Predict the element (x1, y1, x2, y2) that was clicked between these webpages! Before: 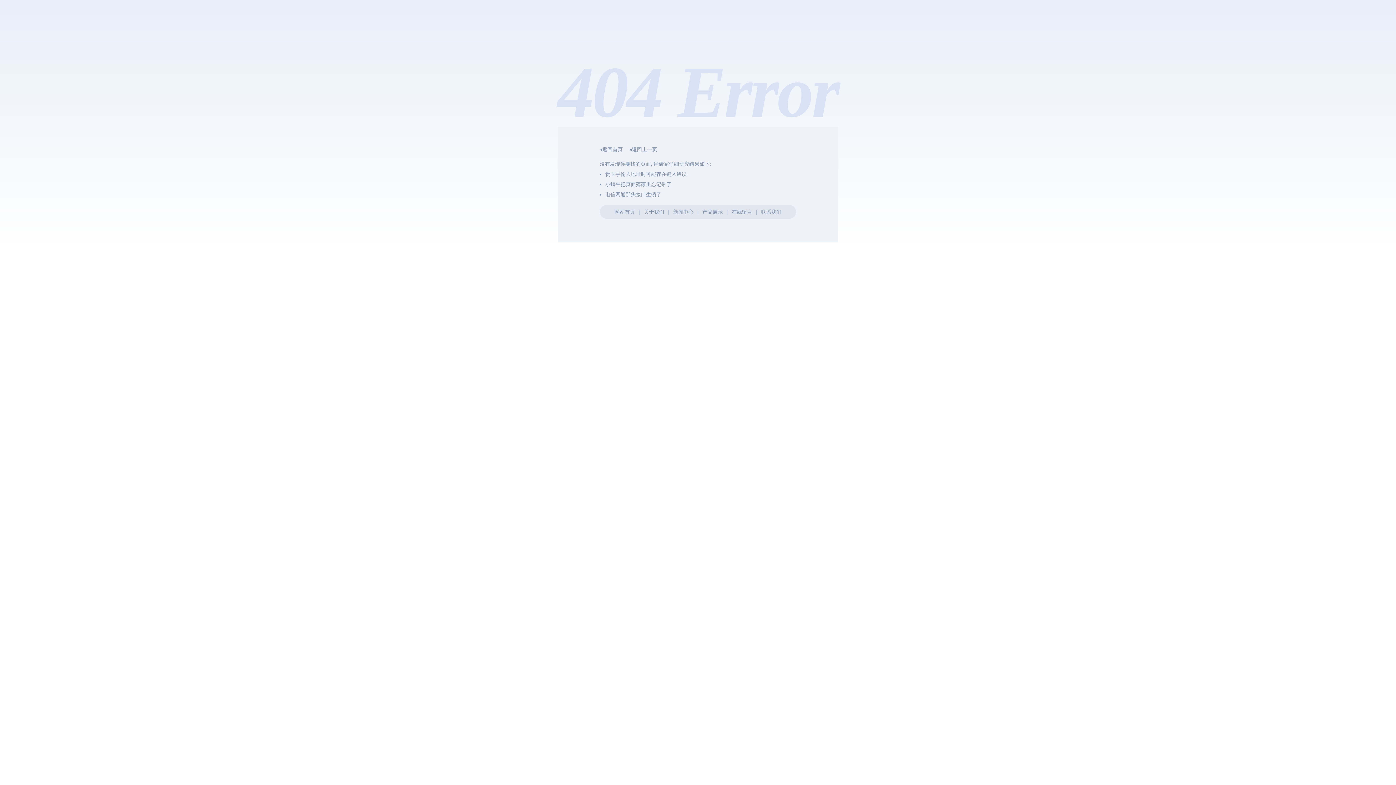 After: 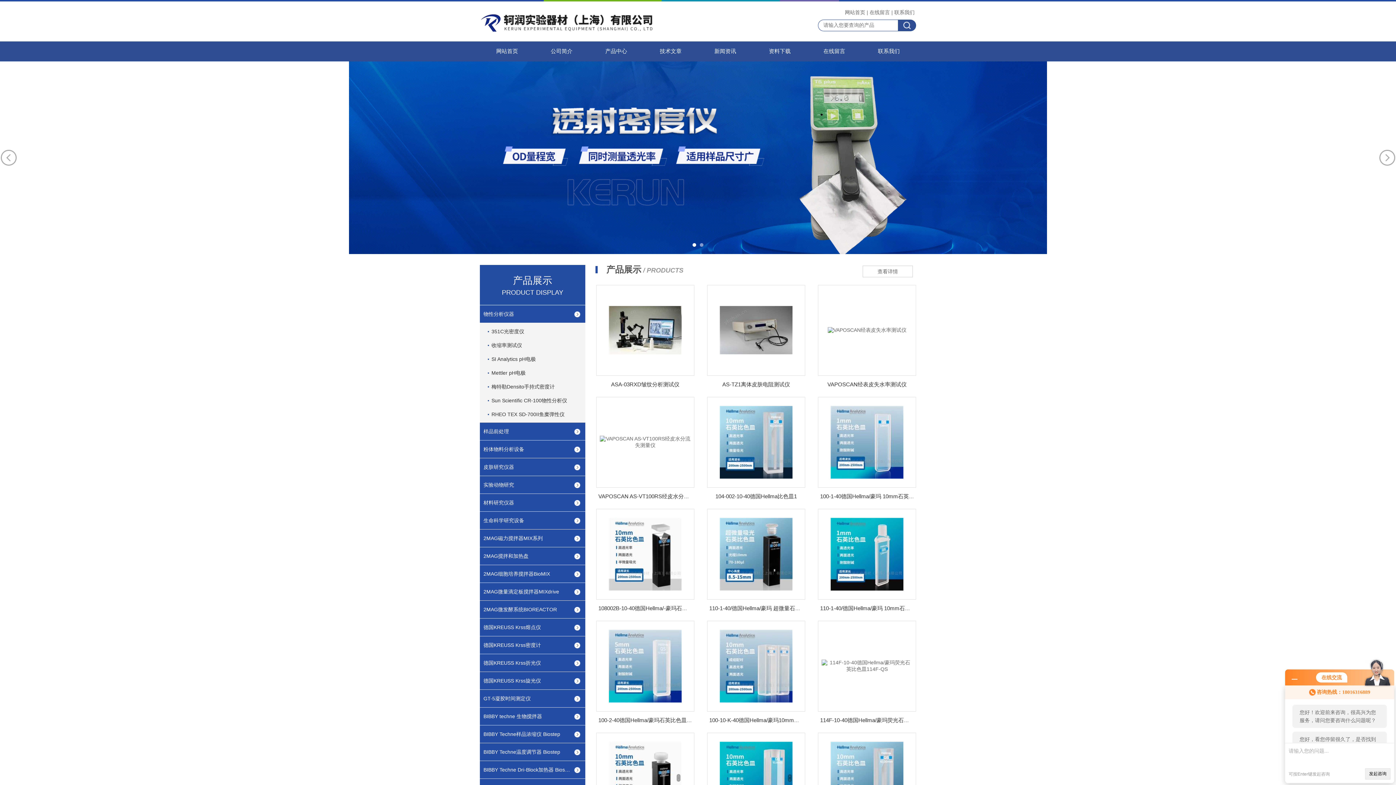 Action: label: 网站首页 bbox: (614, 209, 635, 214)